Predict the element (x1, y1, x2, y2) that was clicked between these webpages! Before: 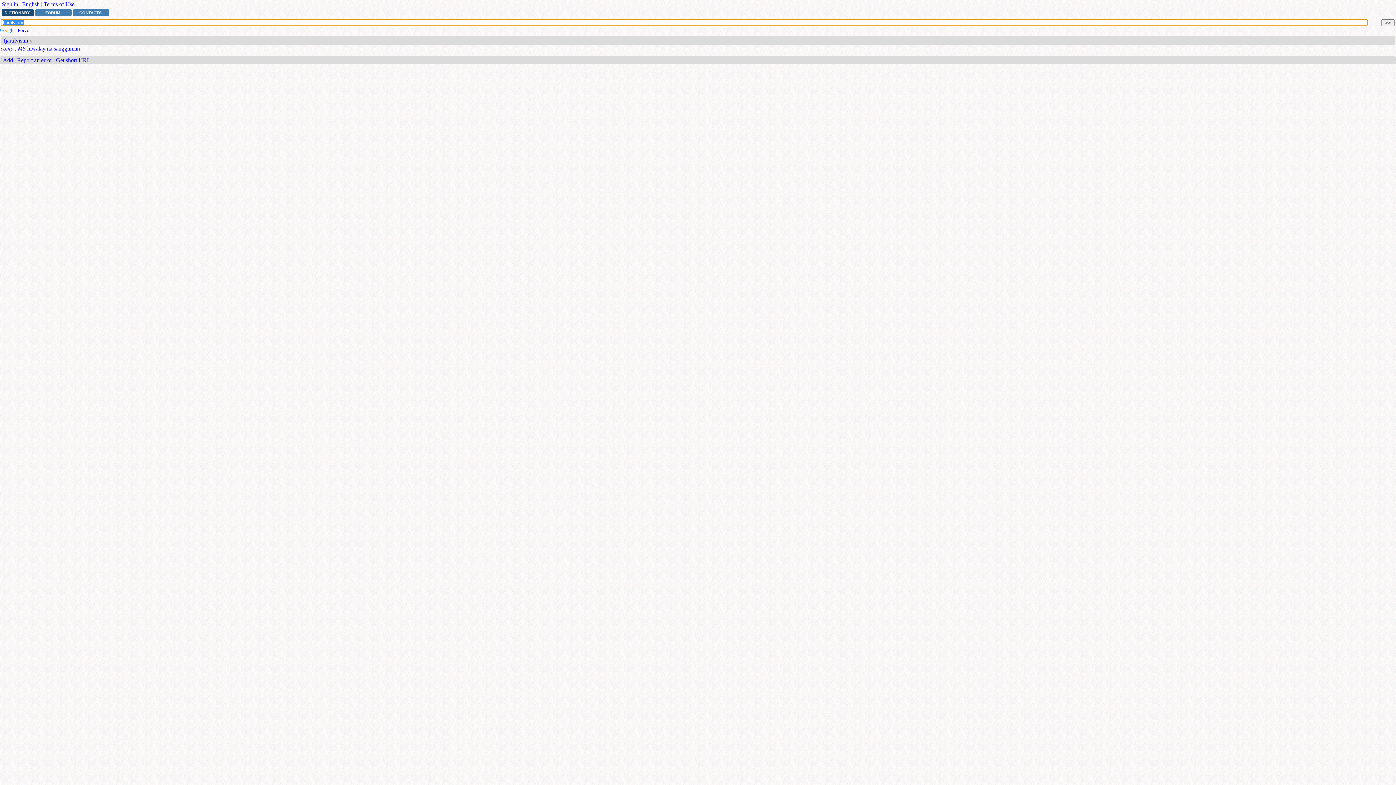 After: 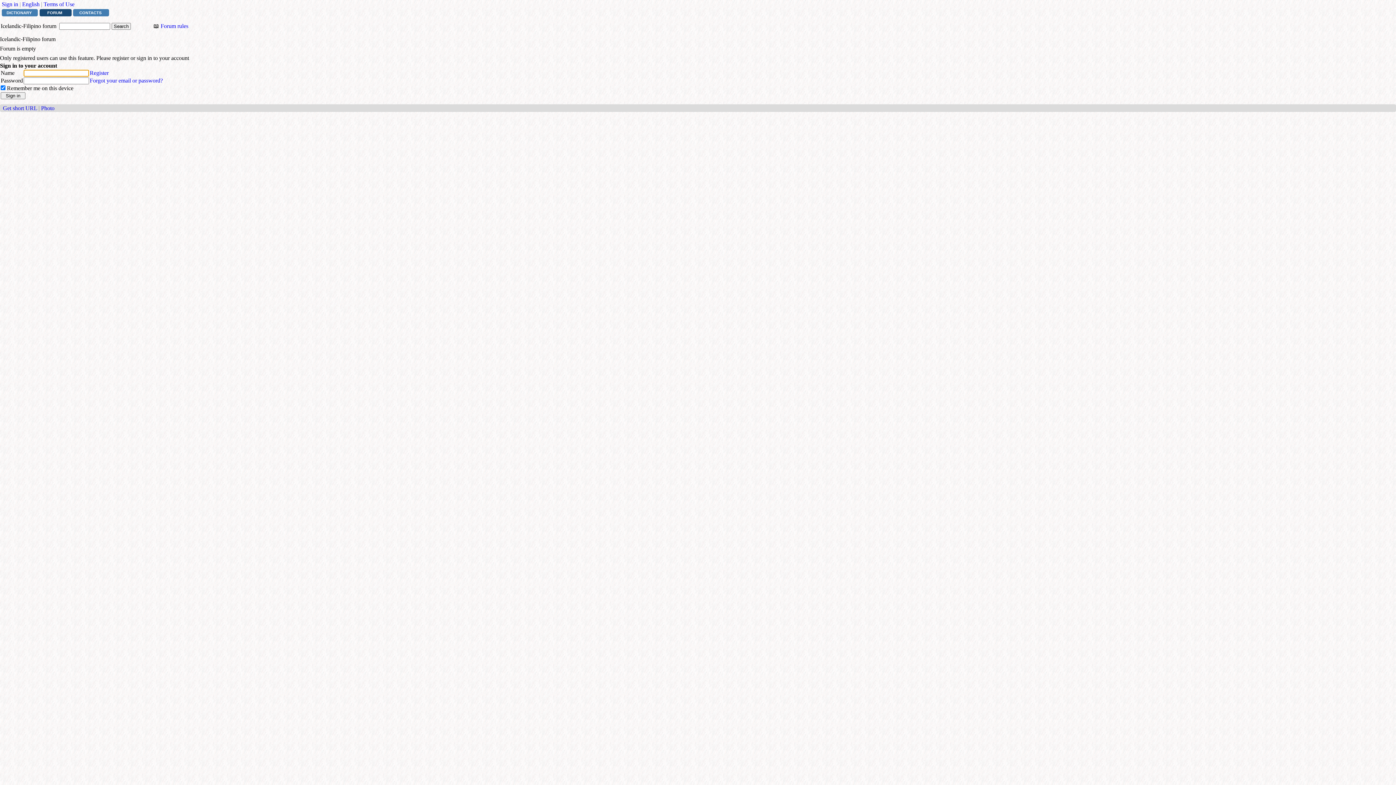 Action: bbox: (35, 9, 71, 16) label: FORUM